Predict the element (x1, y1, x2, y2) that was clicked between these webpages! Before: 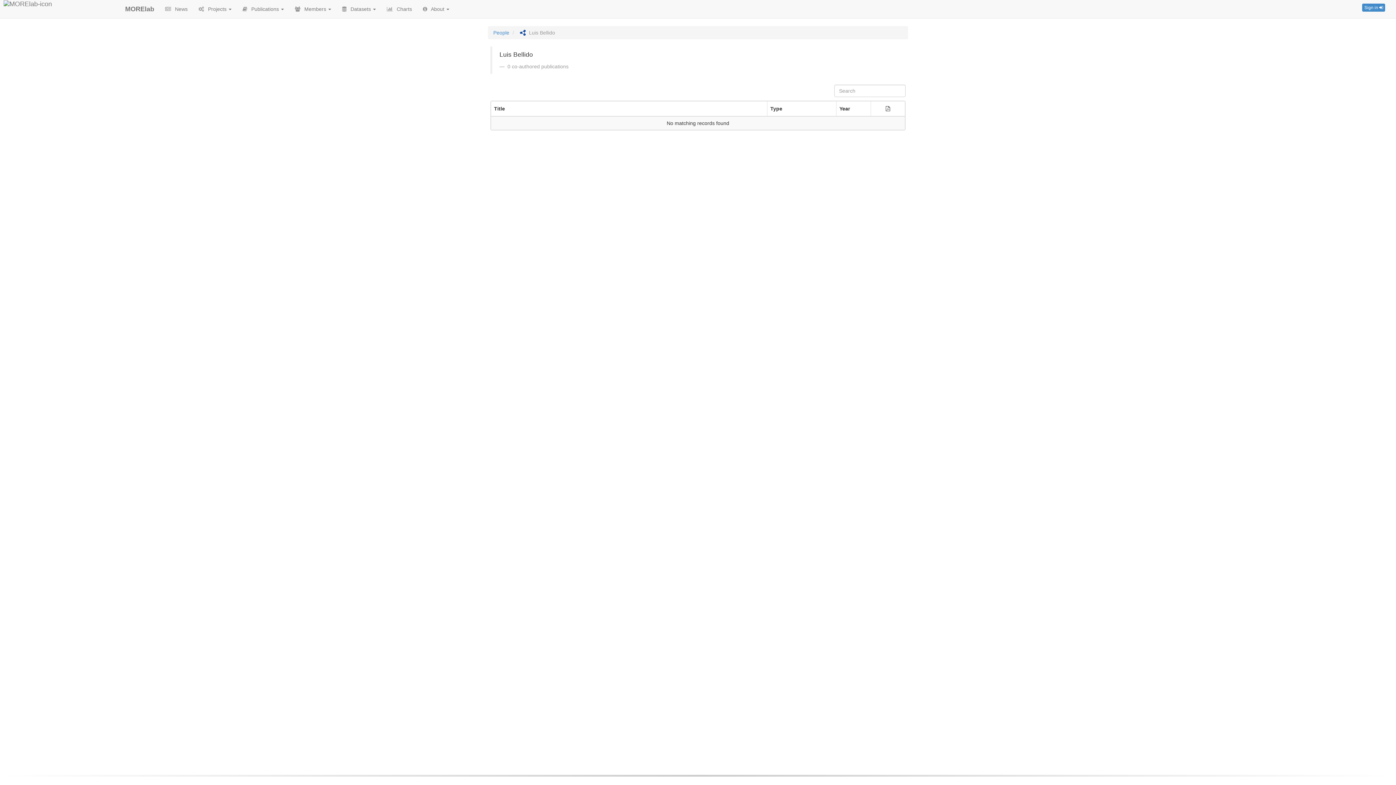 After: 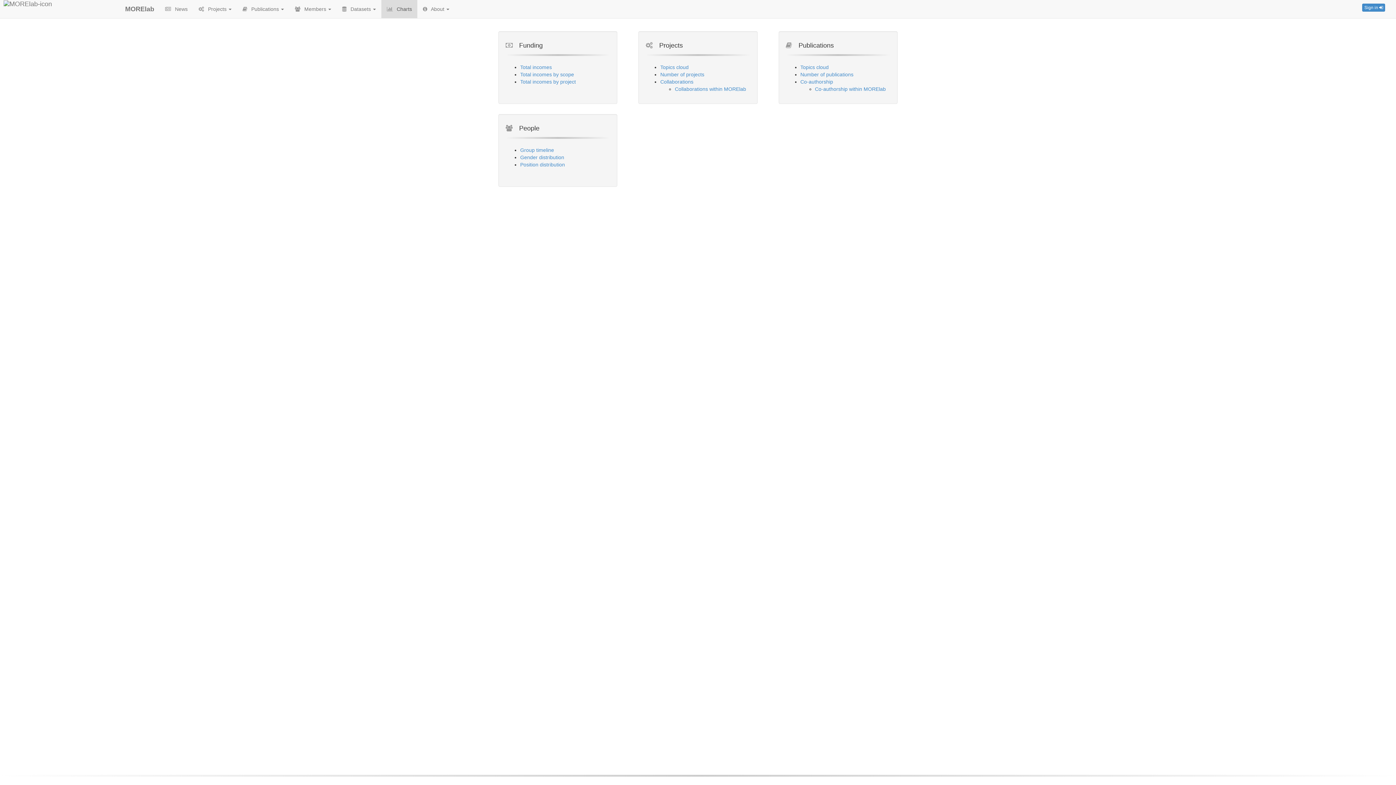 Action: label:  Charts bbox: (381, 0, 417, 18)